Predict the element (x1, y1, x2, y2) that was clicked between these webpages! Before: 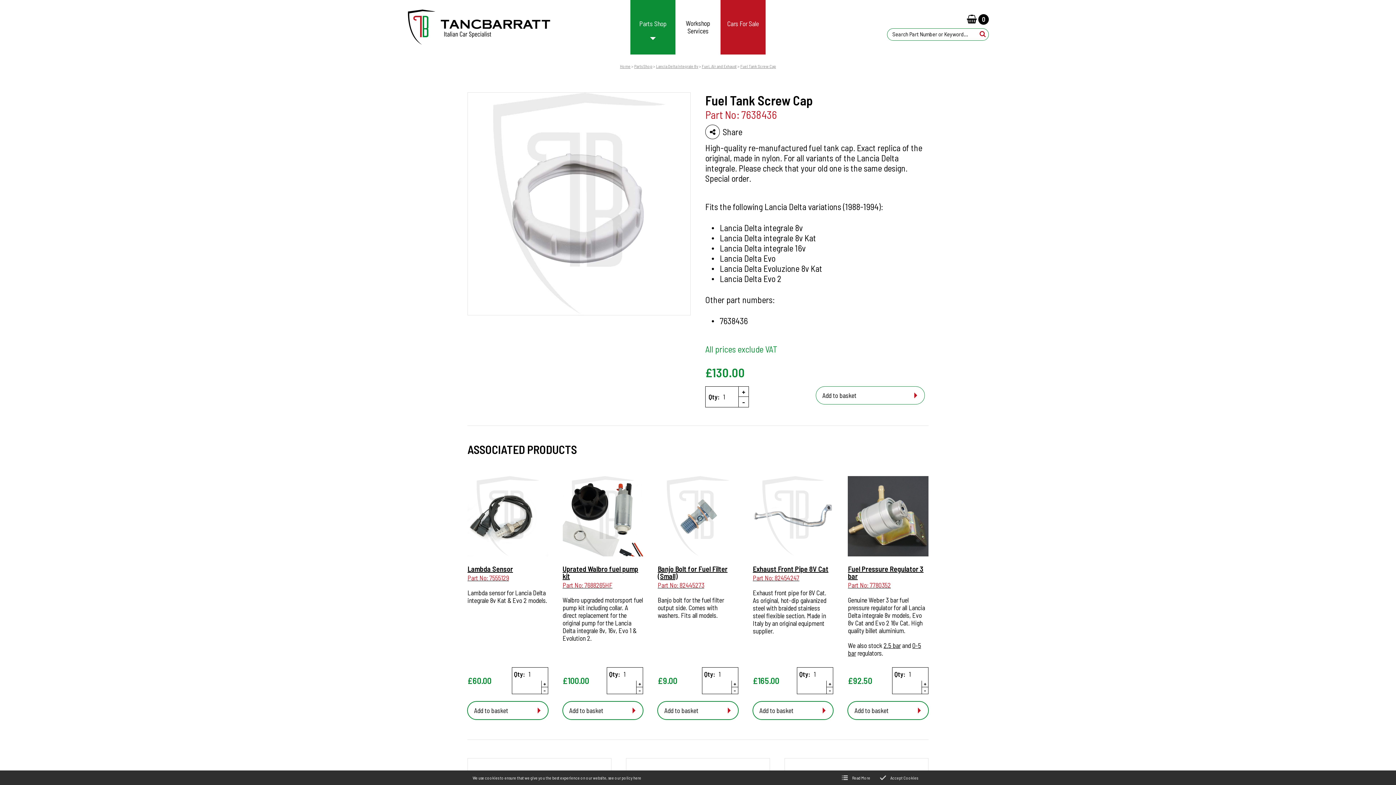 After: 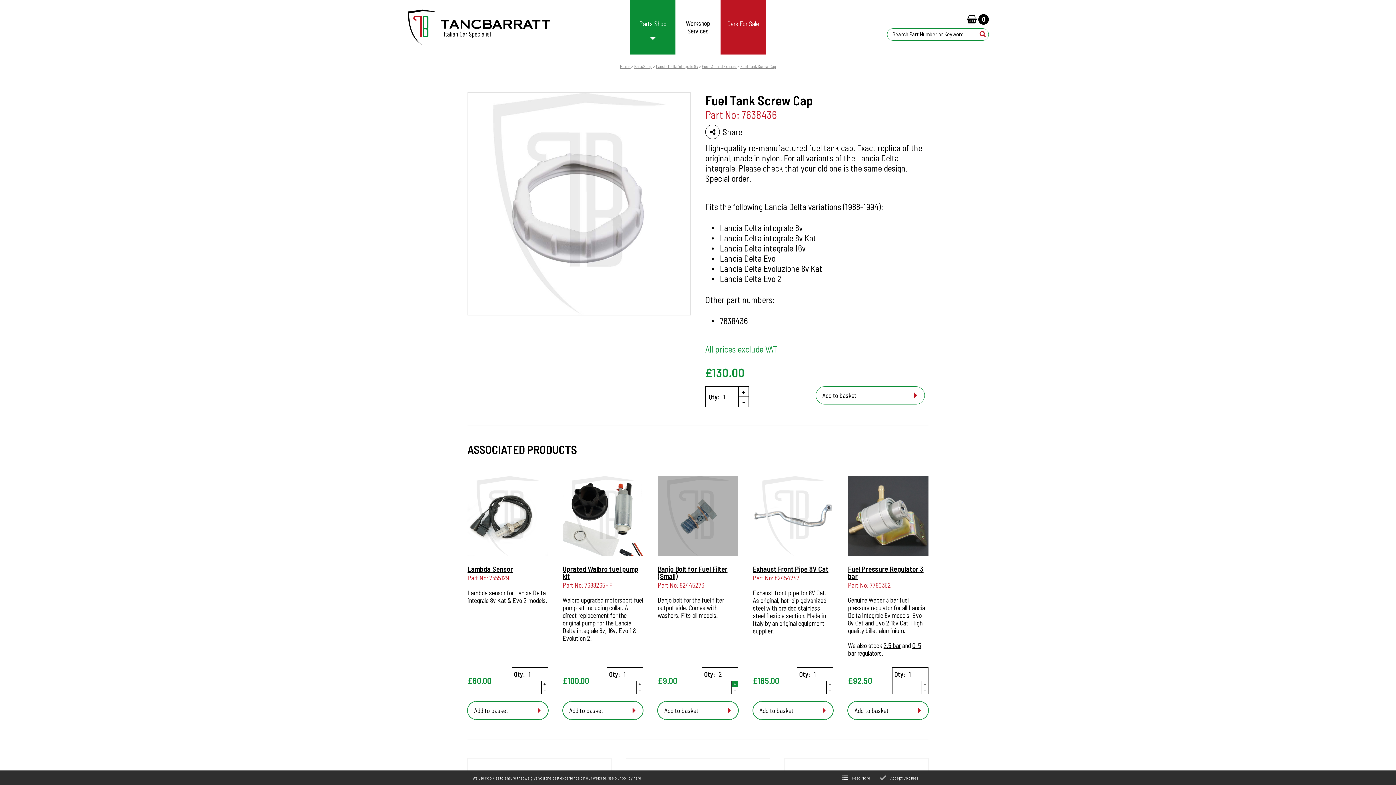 Action: label: plus bbox: (731, 681, 738, 687)